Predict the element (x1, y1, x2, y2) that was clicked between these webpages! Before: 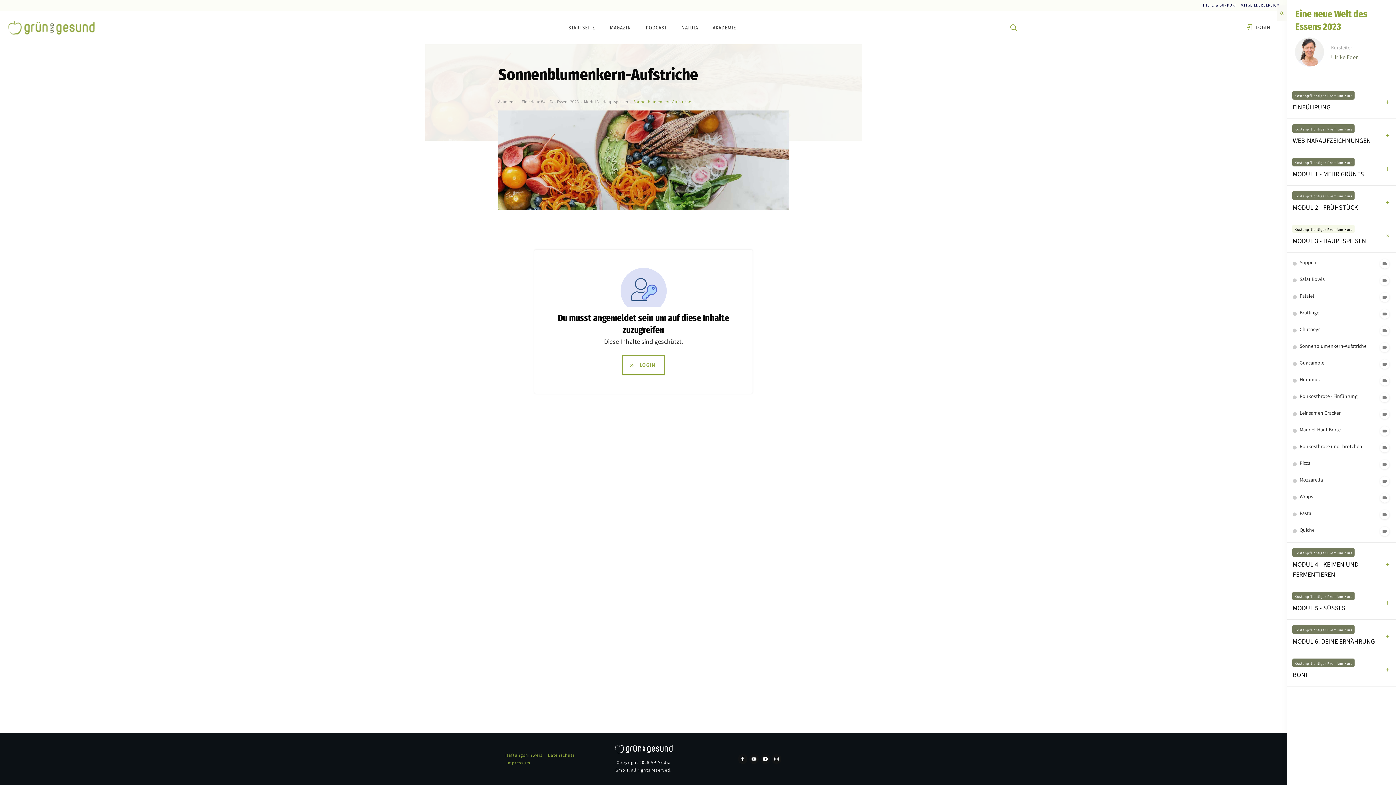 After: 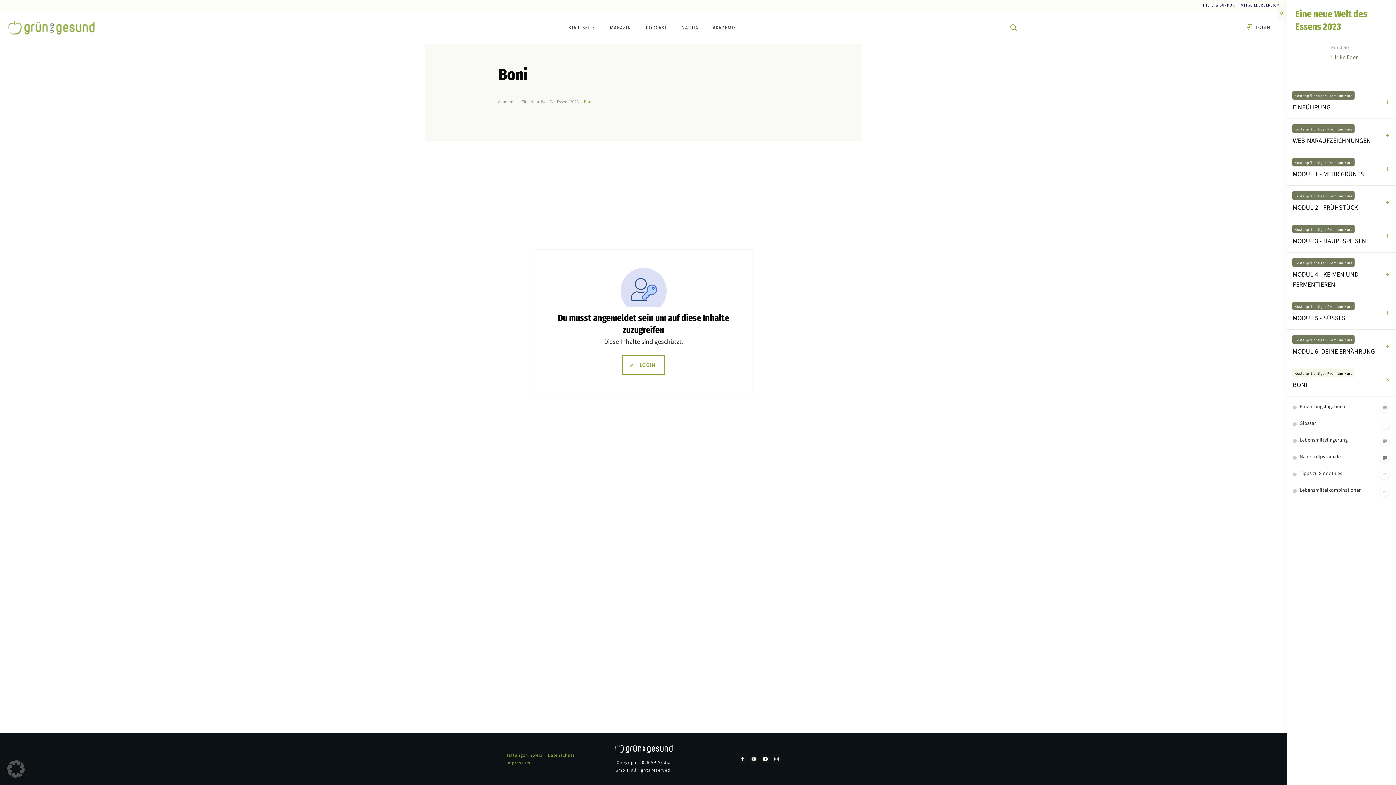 Action: label: BONI bbox: (1293, 670, 1307, 680)